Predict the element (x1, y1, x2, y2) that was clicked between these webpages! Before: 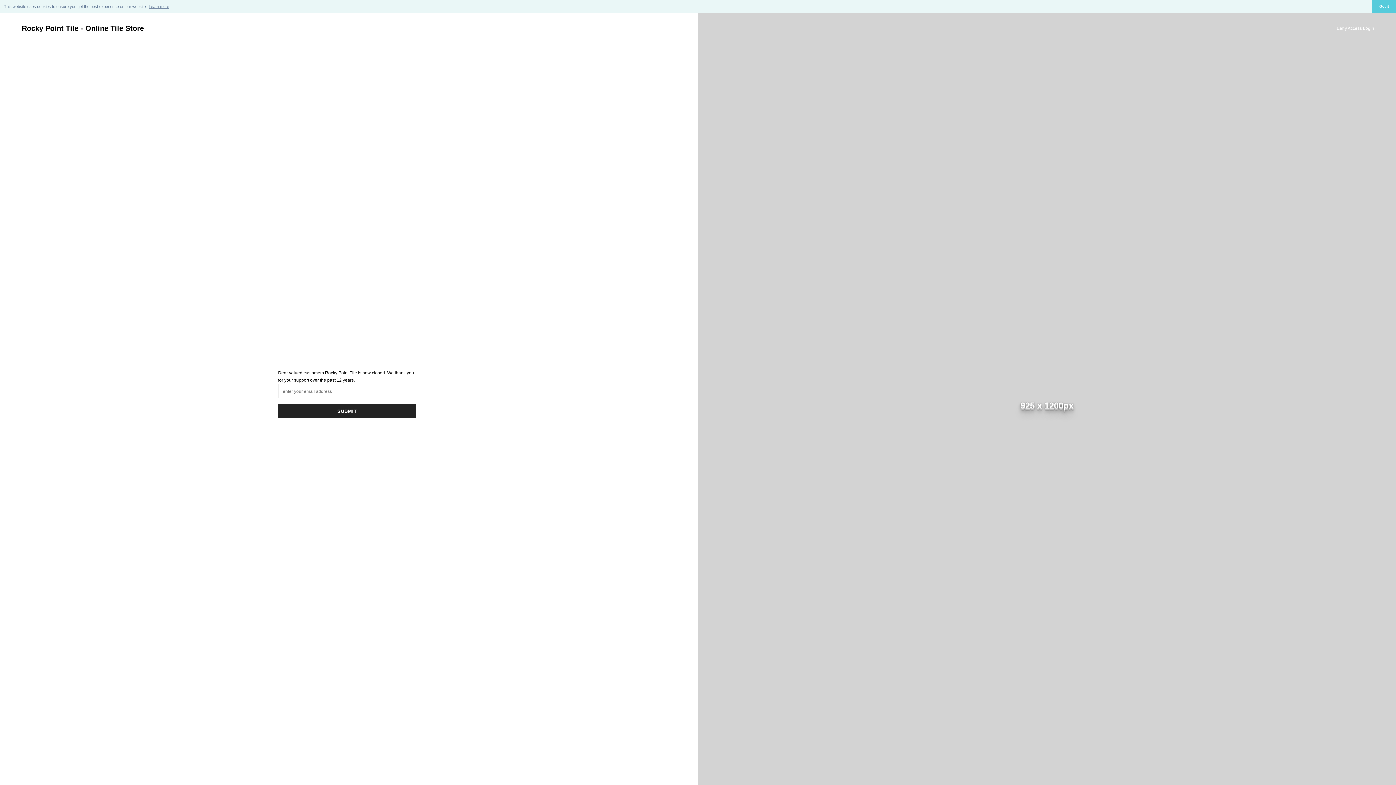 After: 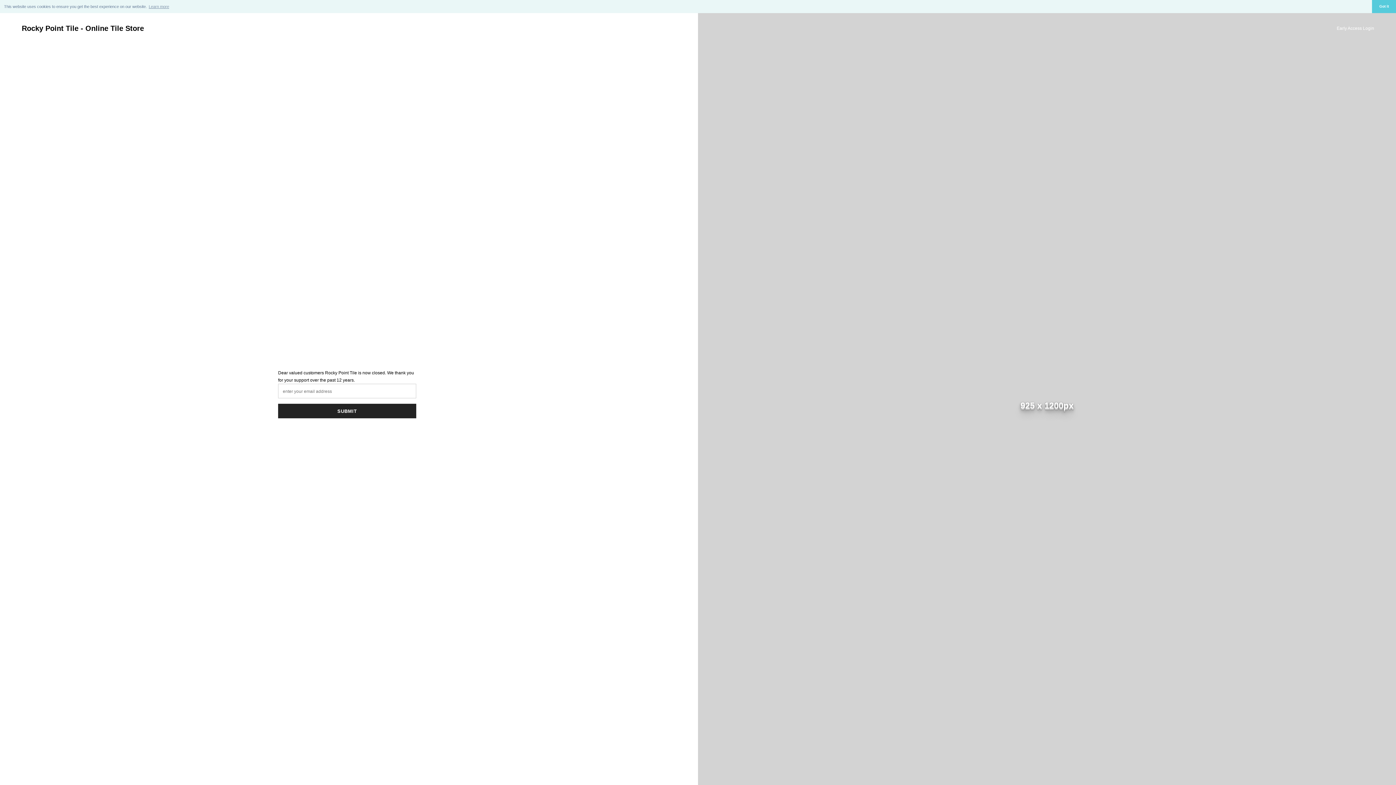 Action: bbox: (21, 24, 144, 32) label: Rocky Point Tile - Online Tile Store